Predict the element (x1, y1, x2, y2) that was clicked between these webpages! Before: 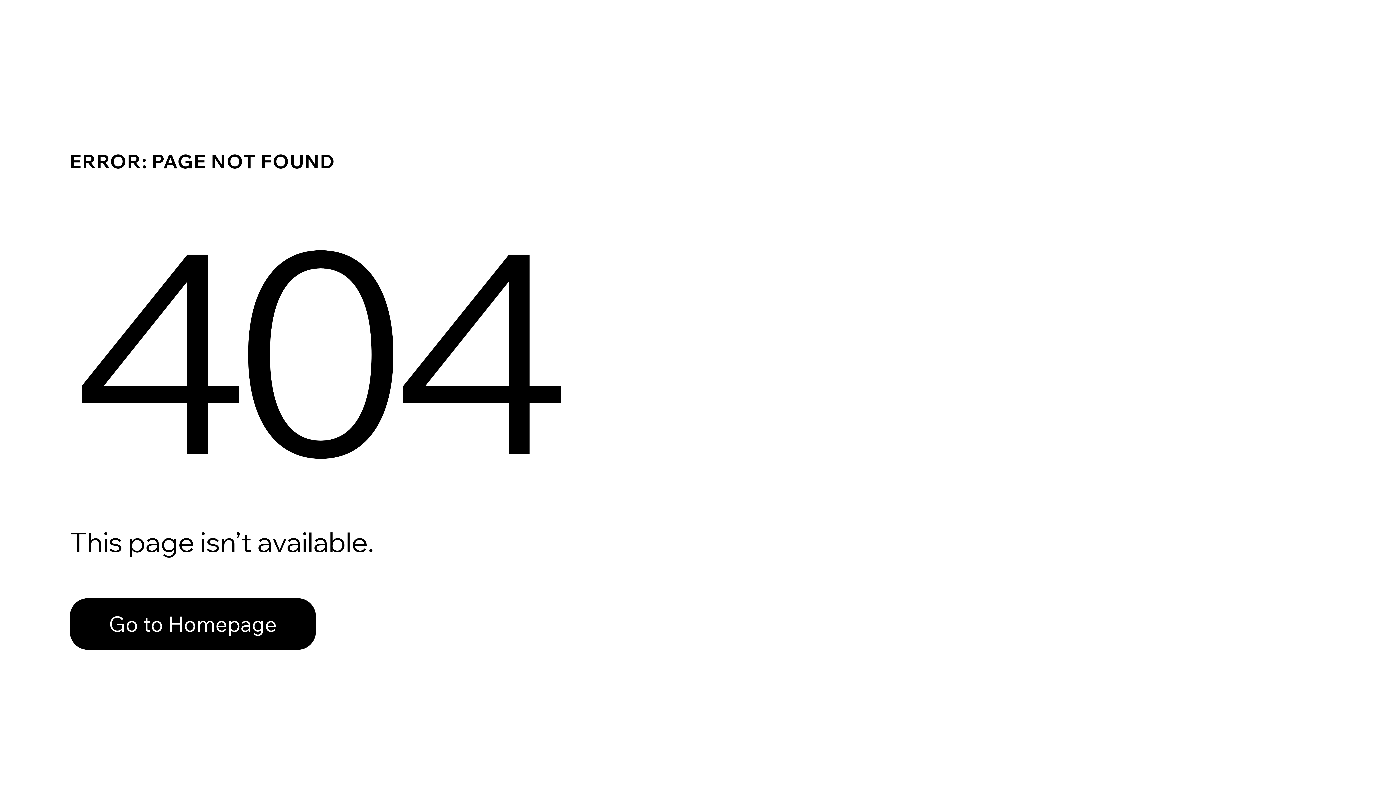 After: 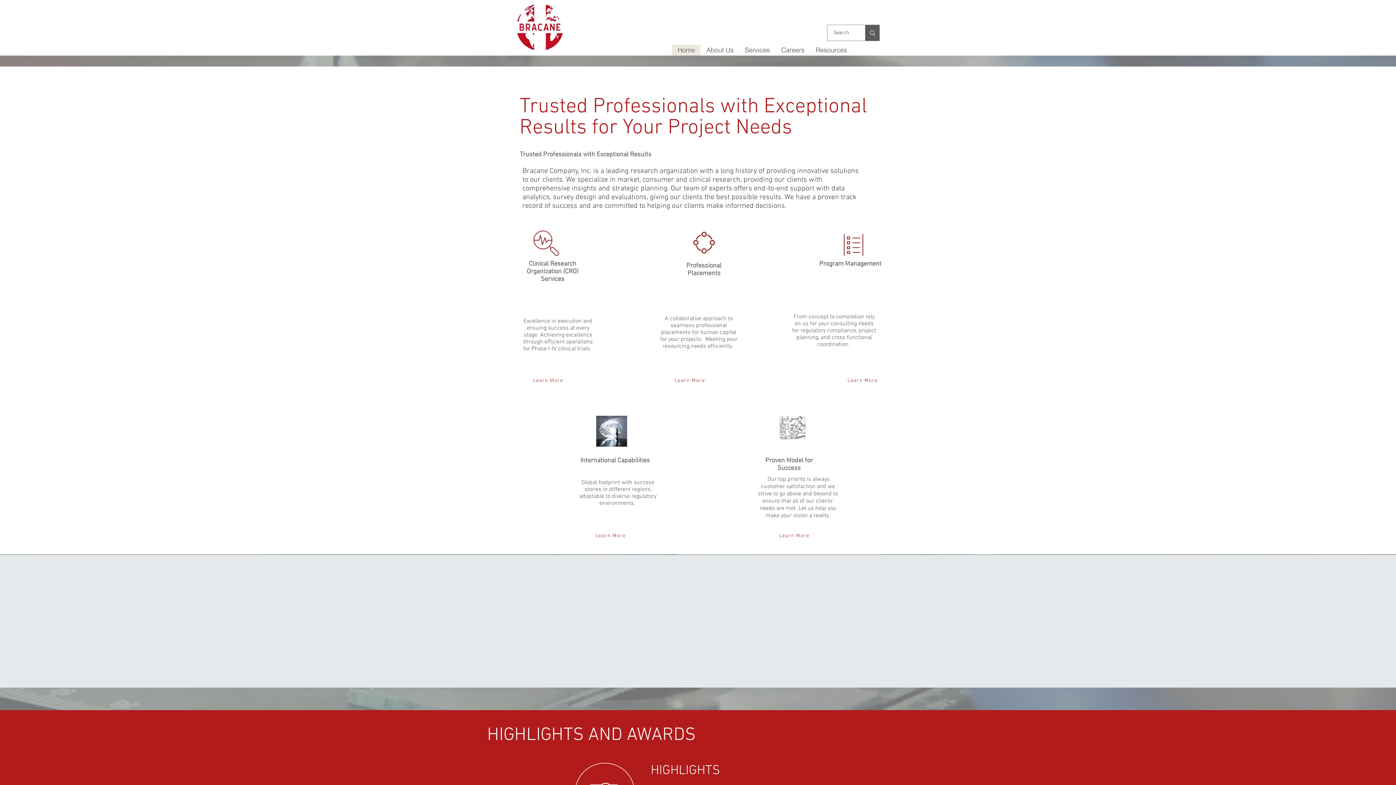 Action: label: Go to Homepage bbox: (69, 582, 768, 659)